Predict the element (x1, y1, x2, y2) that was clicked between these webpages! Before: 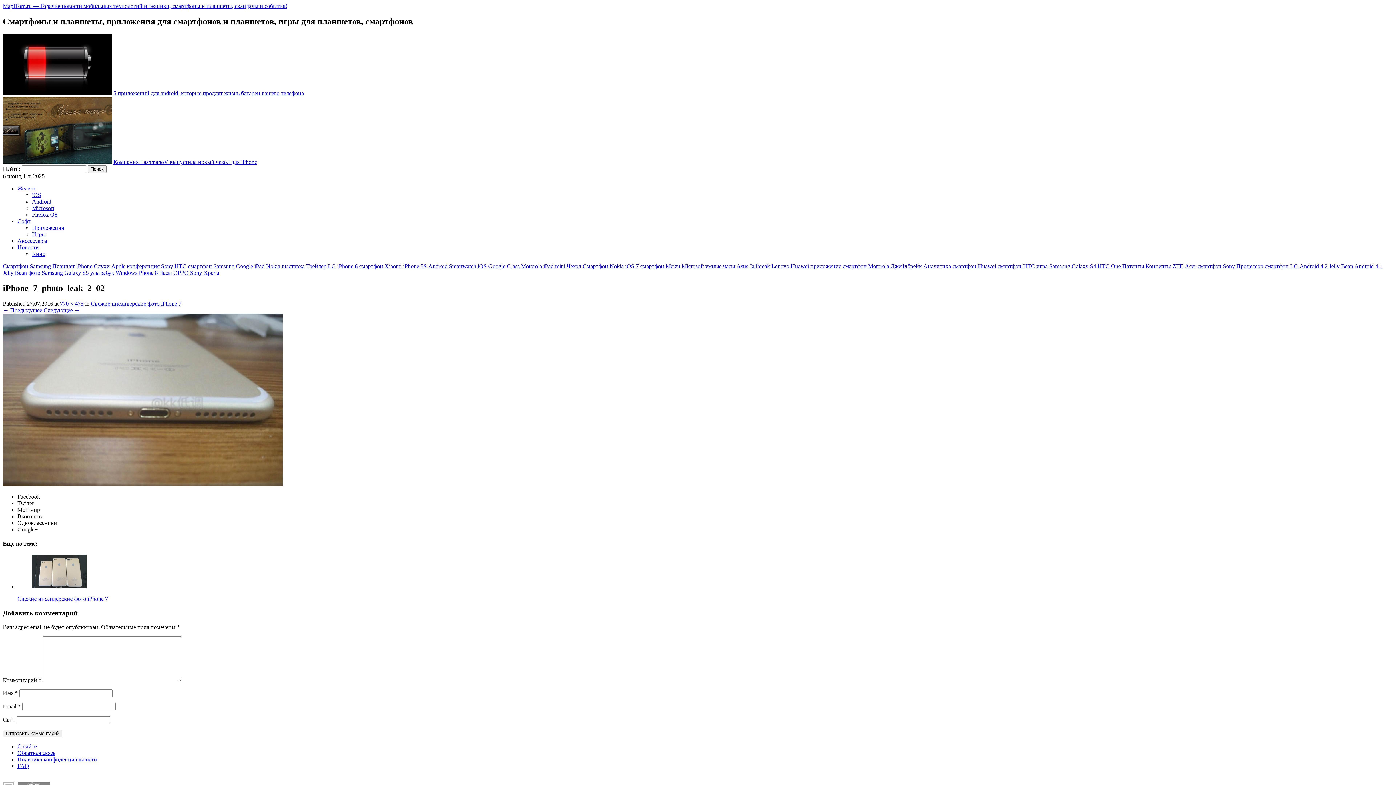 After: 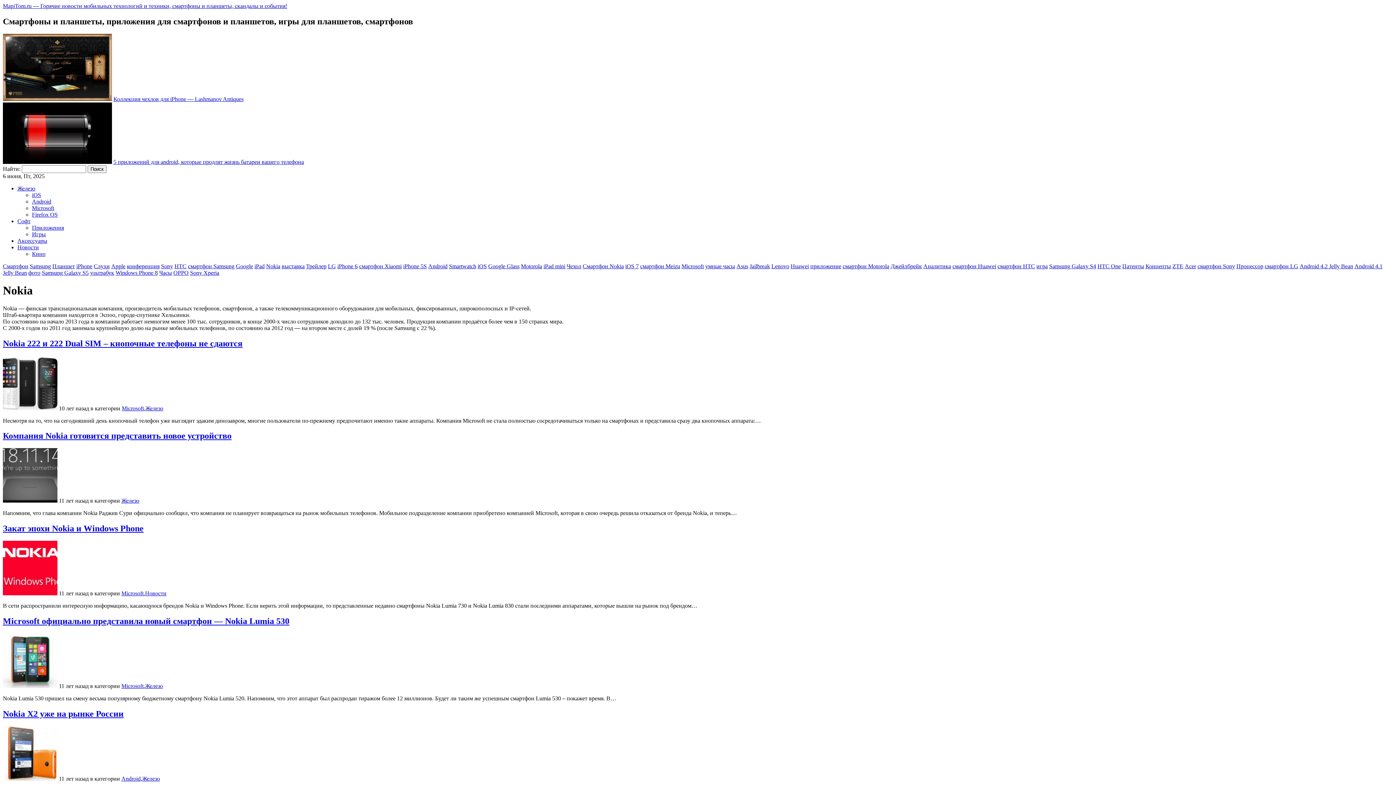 Action: label: Nokia bbox: (266, 263, 280, 269)